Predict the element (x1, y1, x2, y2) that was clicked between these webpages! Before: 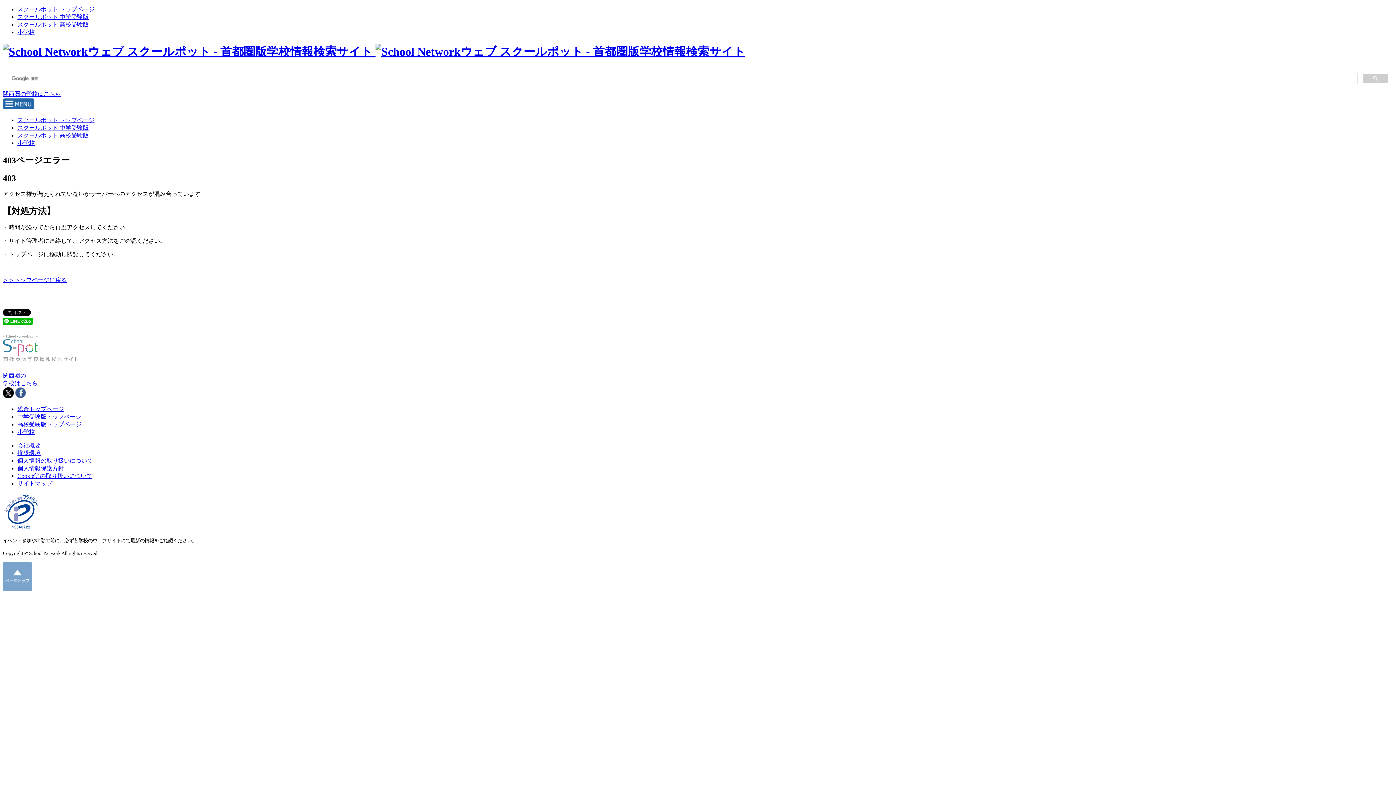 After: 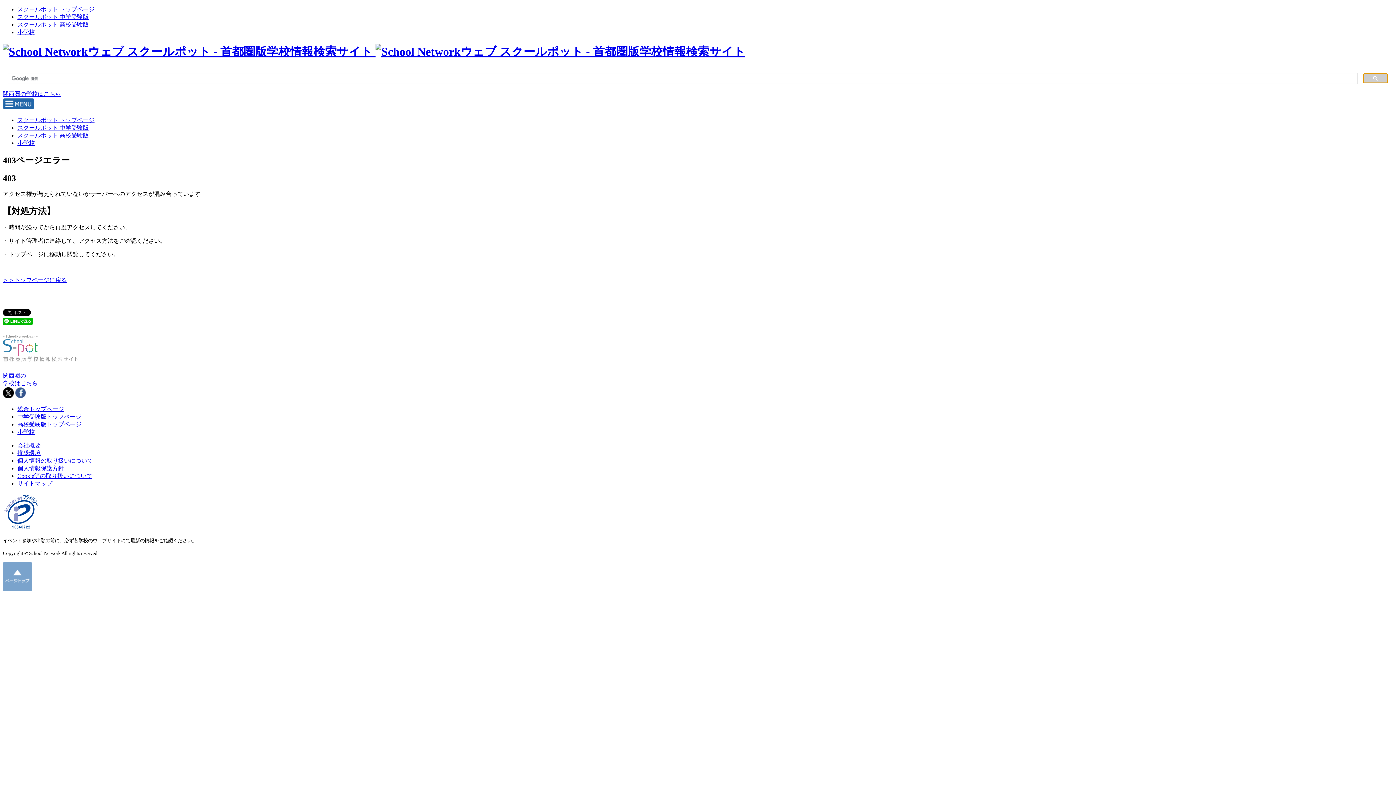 Action: bbox: (1363, 73, 1388, 83)